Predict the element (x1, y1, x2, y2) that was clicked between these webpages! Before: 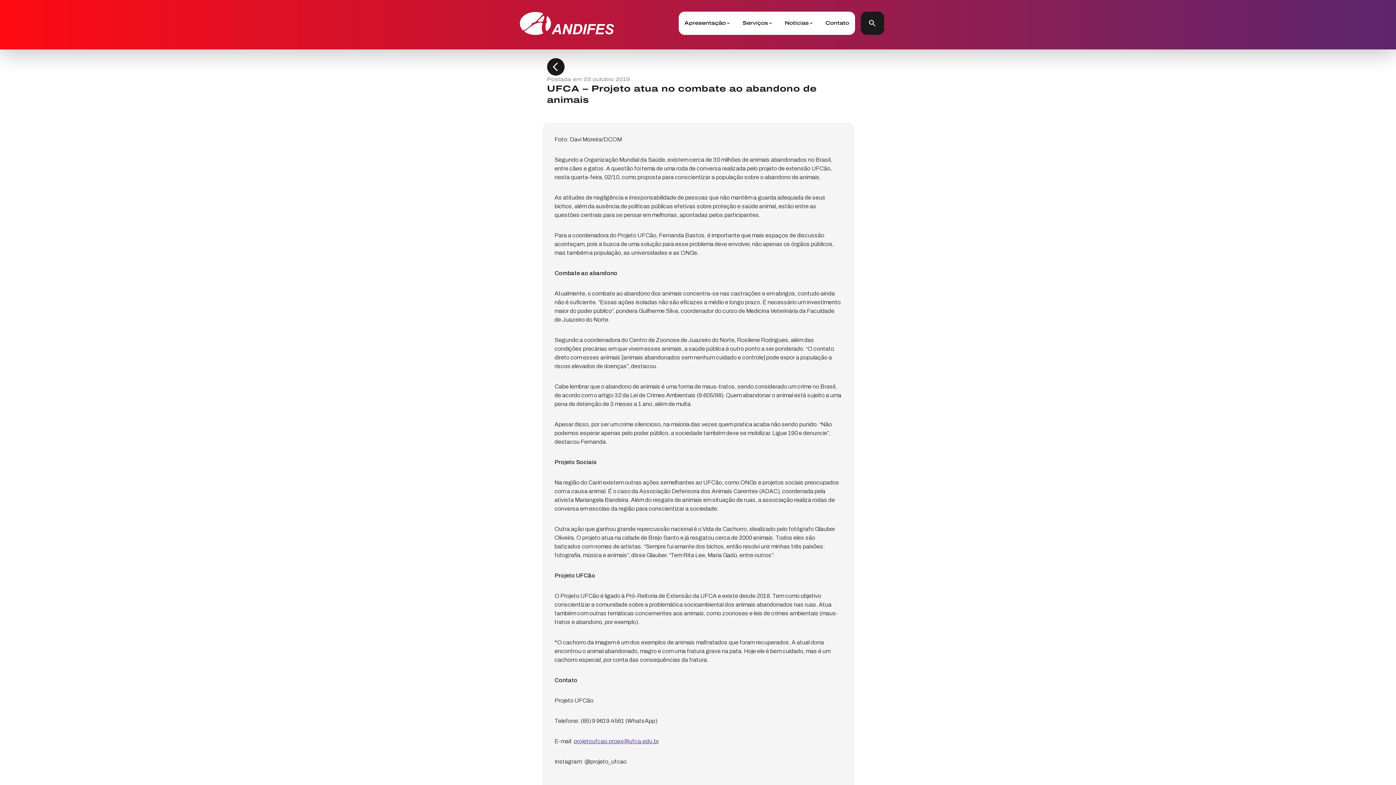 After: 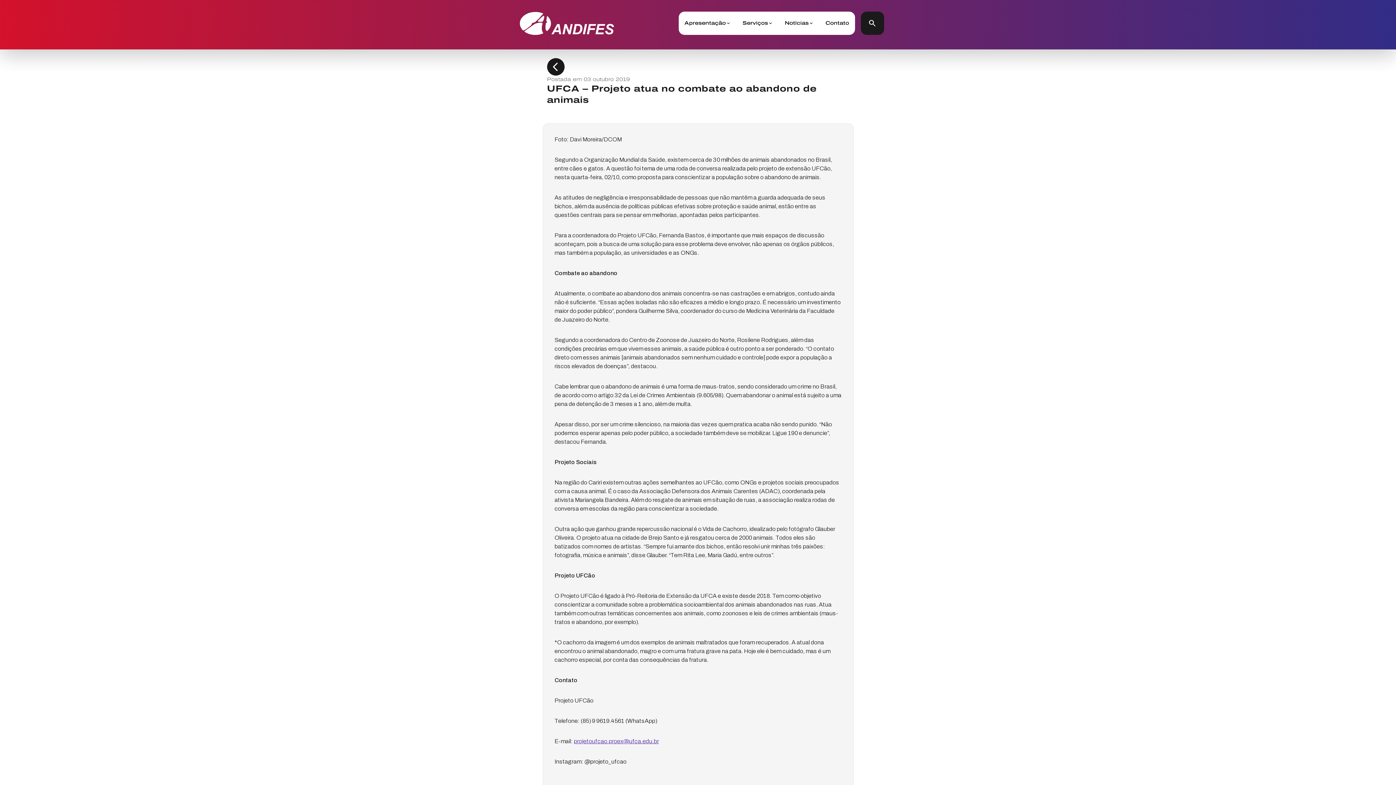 Action: bbox: (574, 738, 659, 744) label: projetoufcao.proex@ufca.edu.br